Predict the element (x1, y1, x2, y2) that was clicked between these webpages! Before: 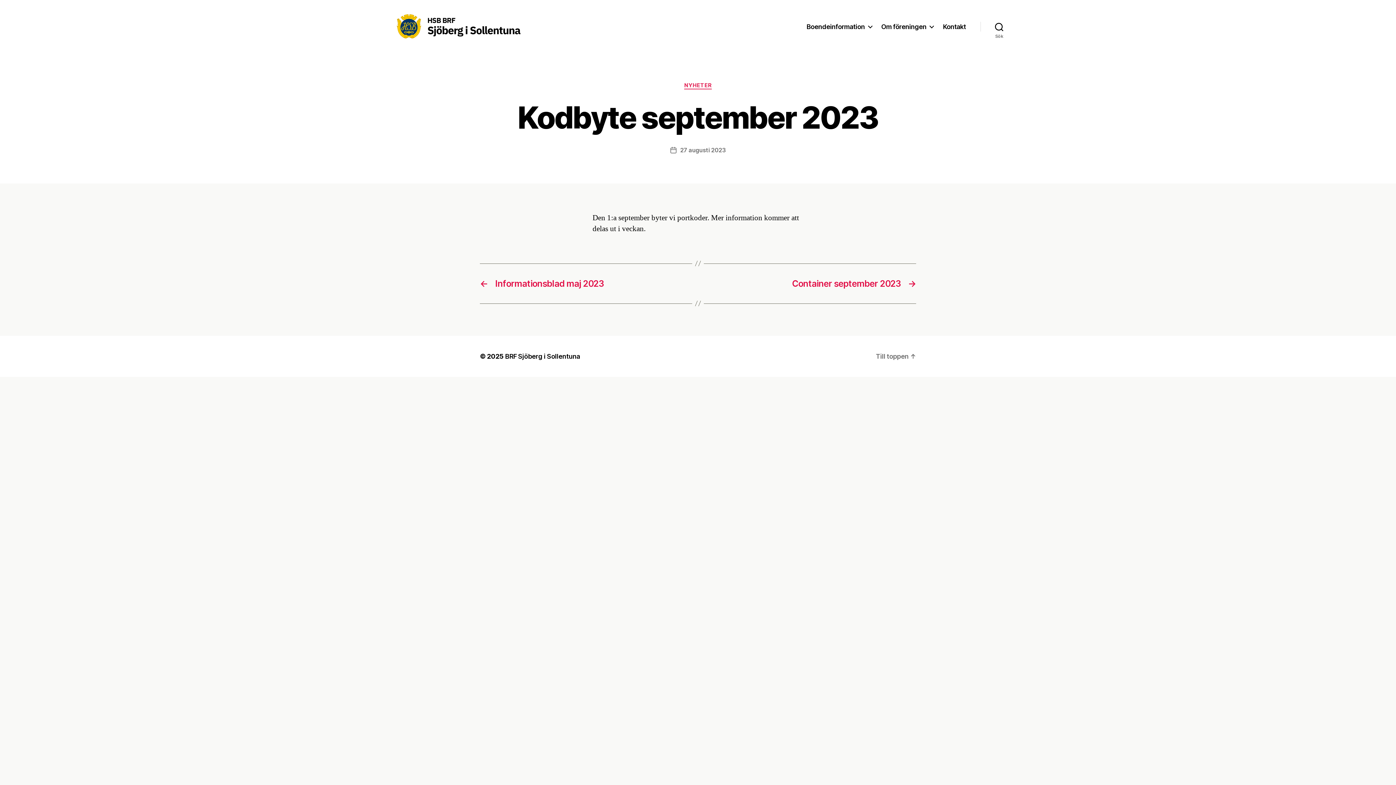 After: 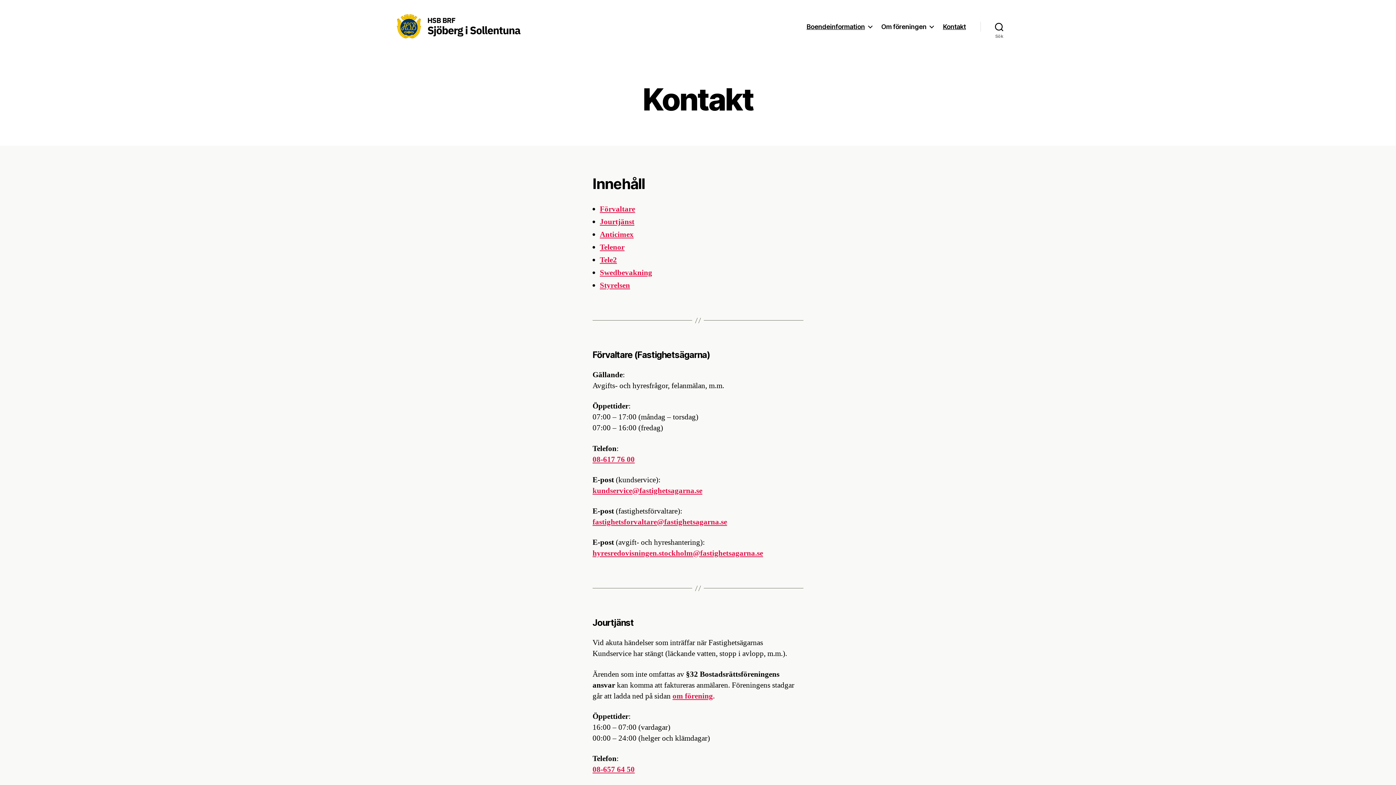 Action: label: Kontakt bbox: (943, 22, 966, 30)